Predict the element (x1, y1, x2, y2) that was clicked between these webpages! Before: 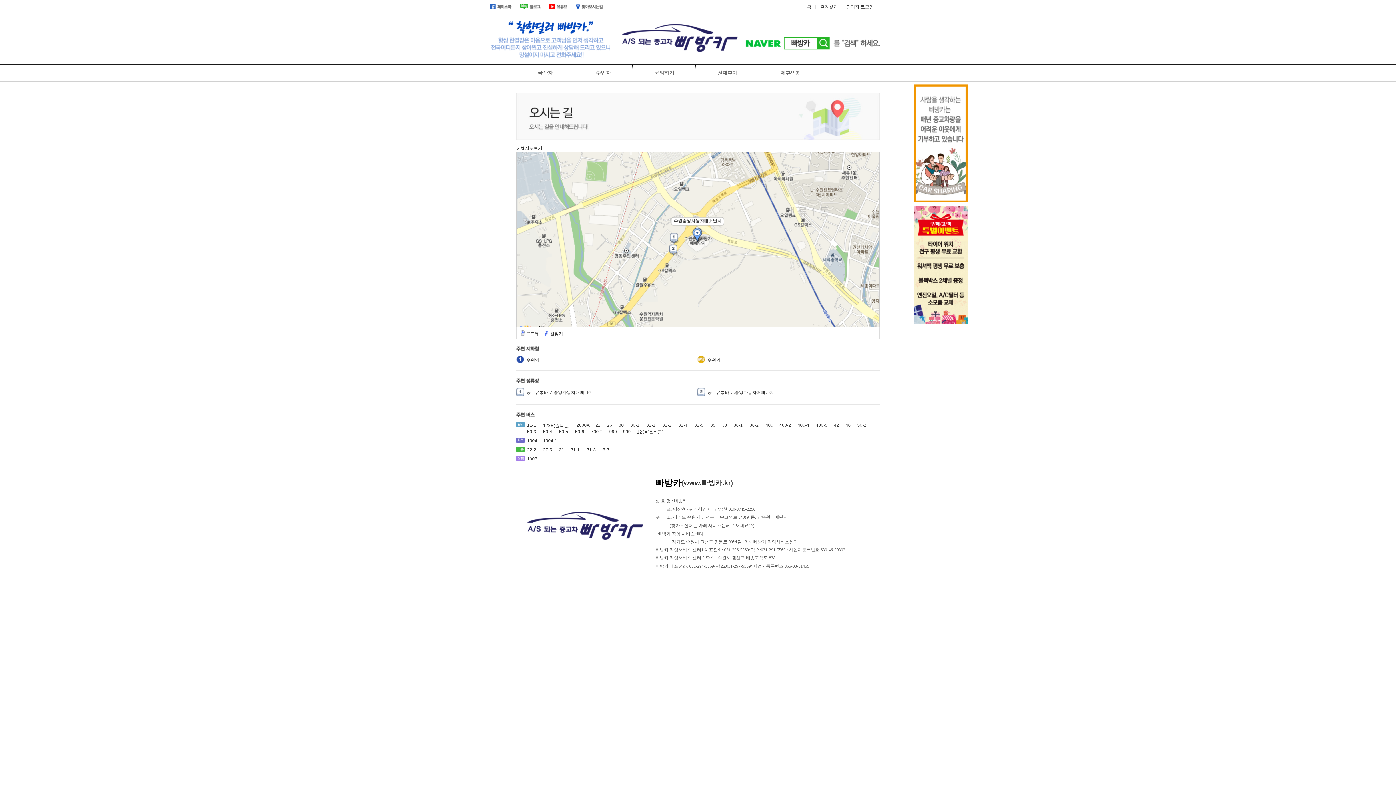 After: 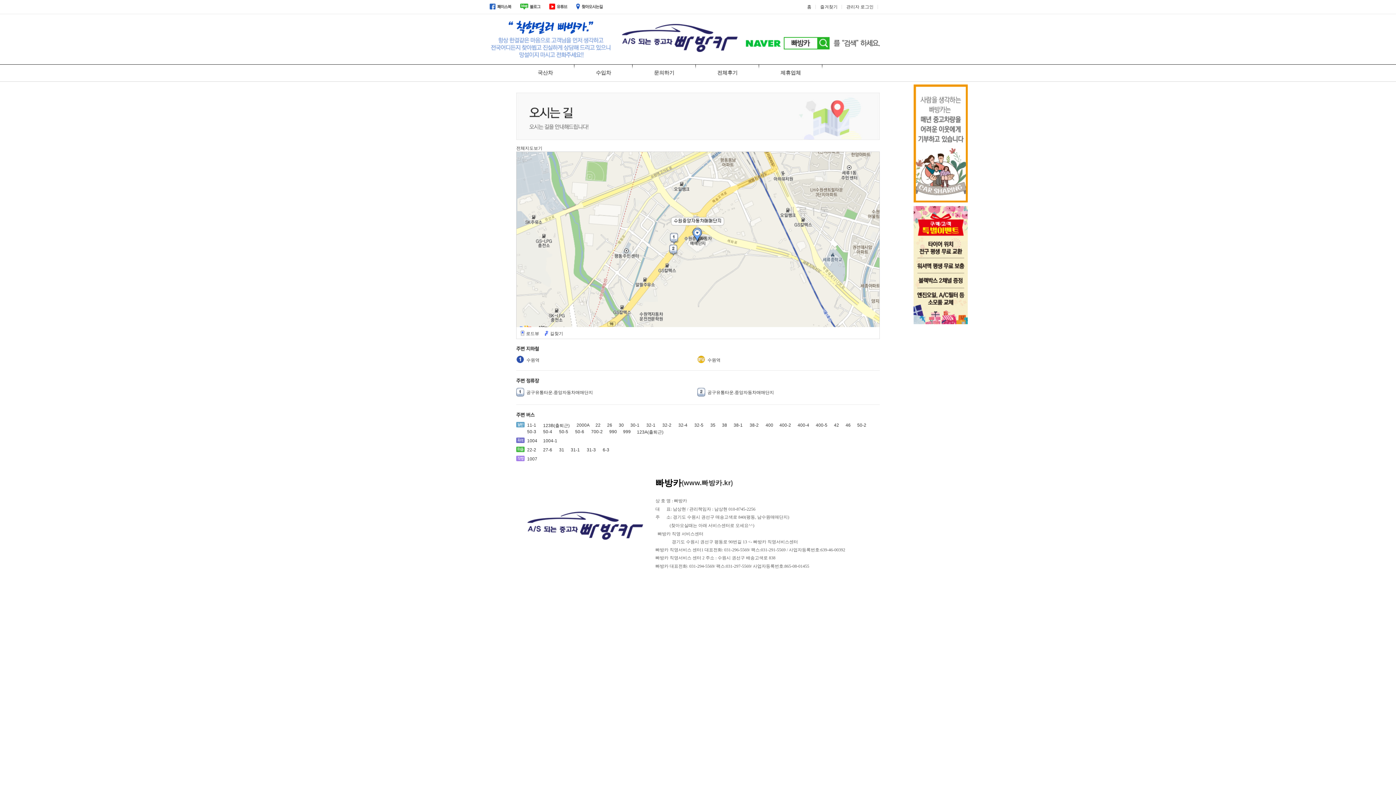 Action: label: 42 bbox: (834, 422, 839, 428)